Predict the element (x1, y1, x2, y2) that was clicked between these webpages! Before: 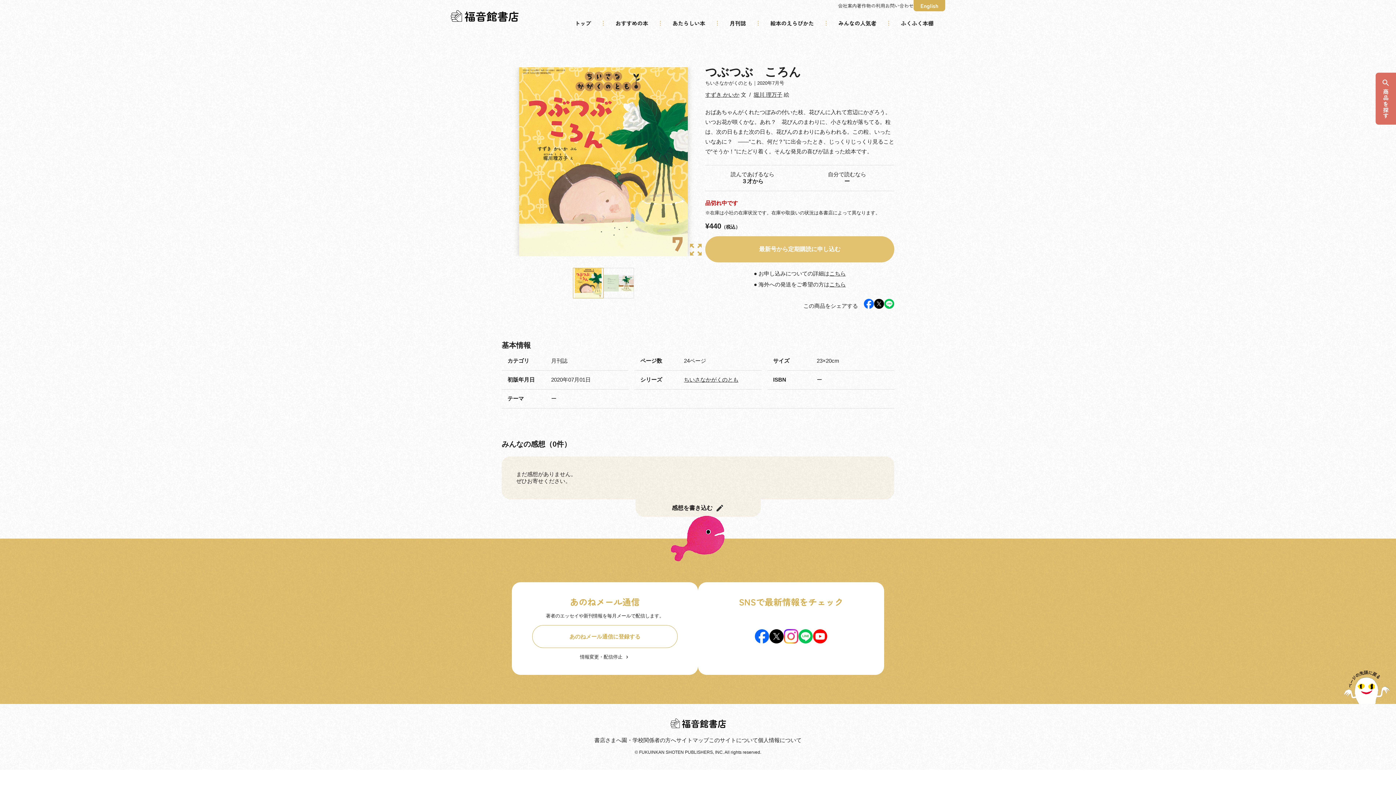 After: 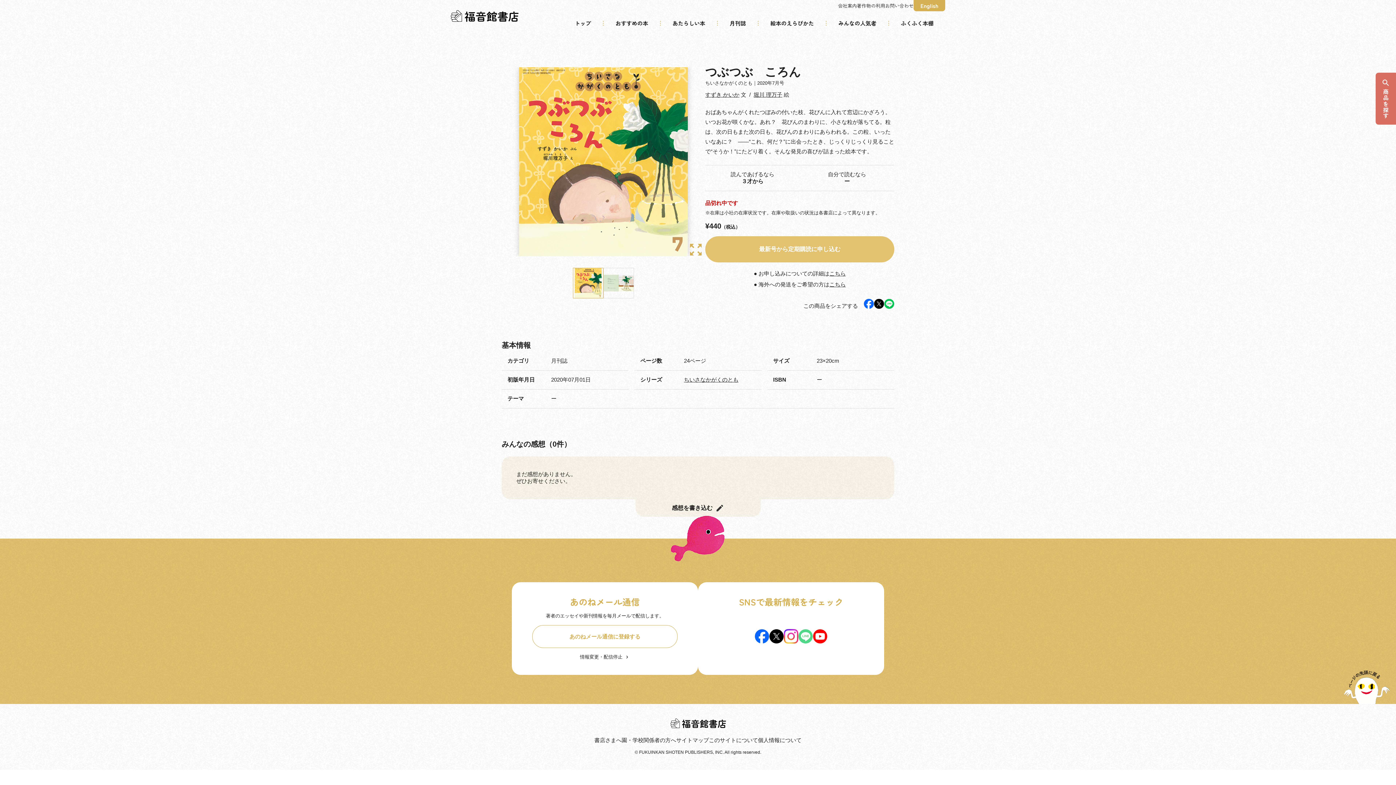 Action: bbox: (798, 637, 813, 643)